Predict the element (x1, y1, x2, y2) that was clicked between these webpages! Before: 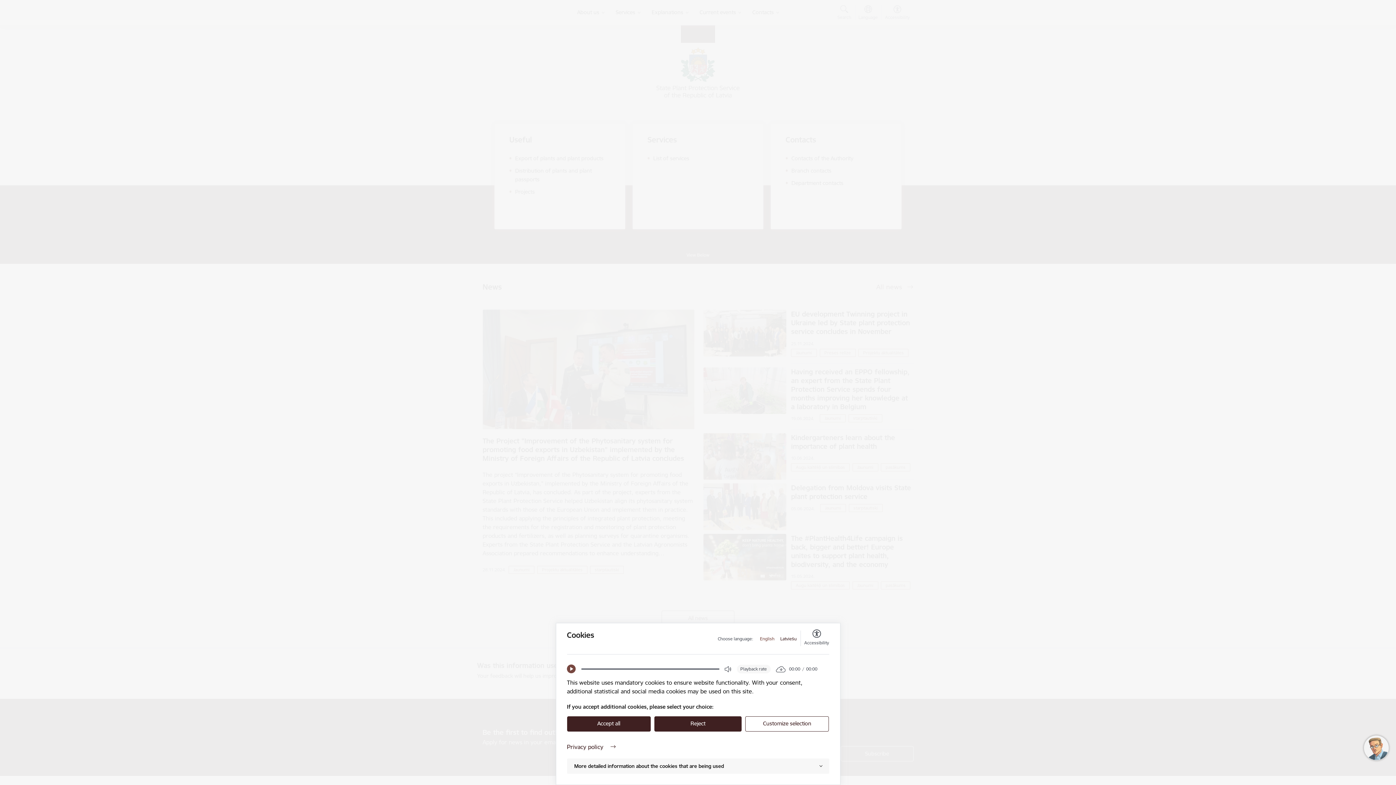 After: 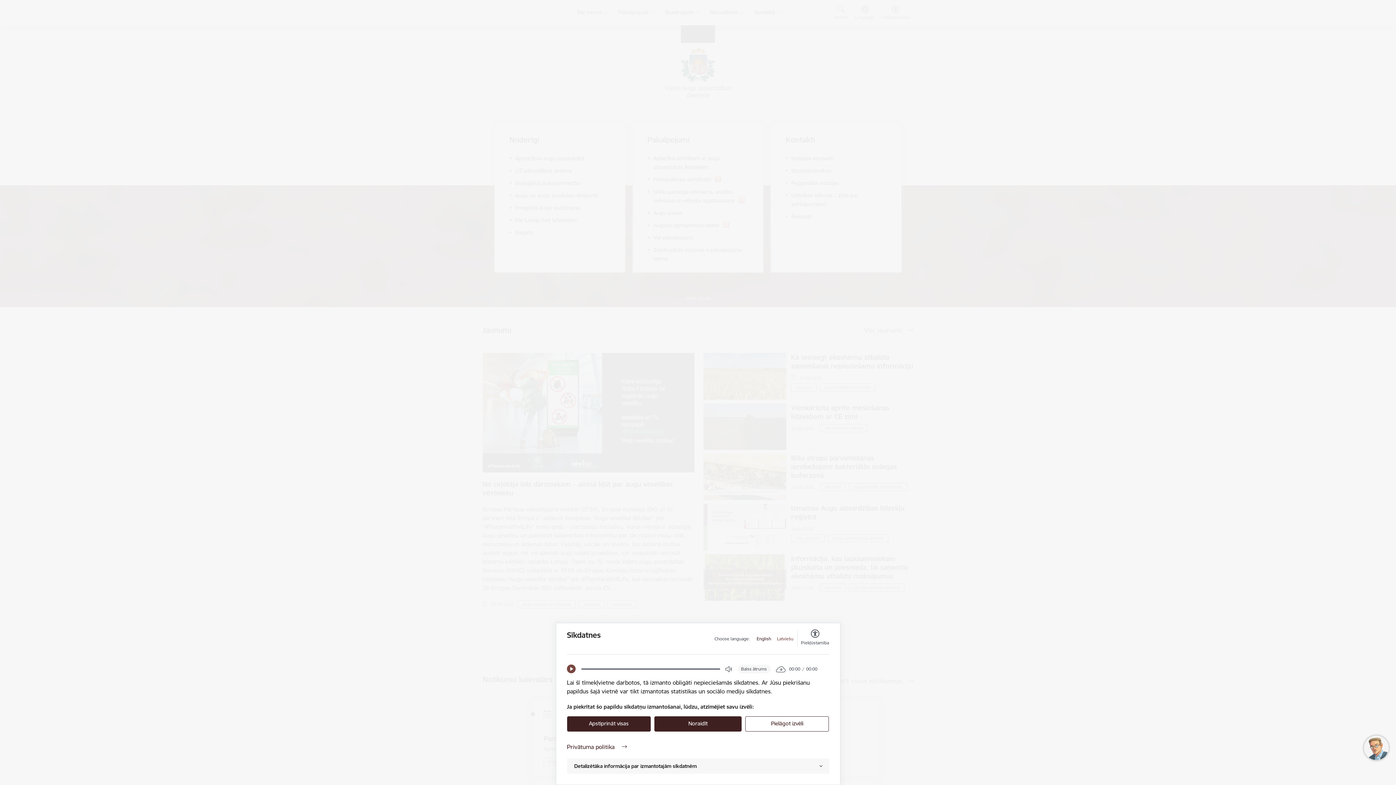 Action: bbox: (780, 636, 796, 642) label: Latviešu